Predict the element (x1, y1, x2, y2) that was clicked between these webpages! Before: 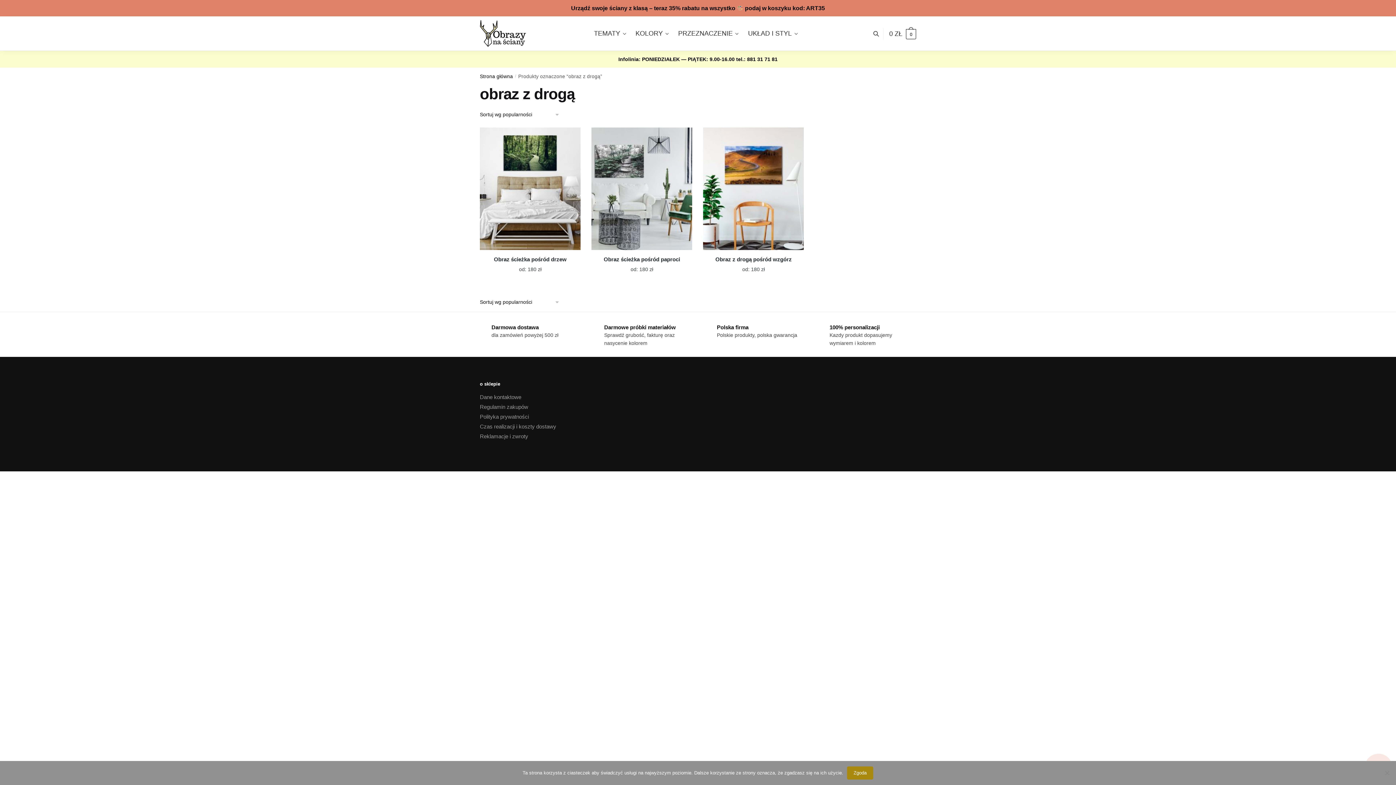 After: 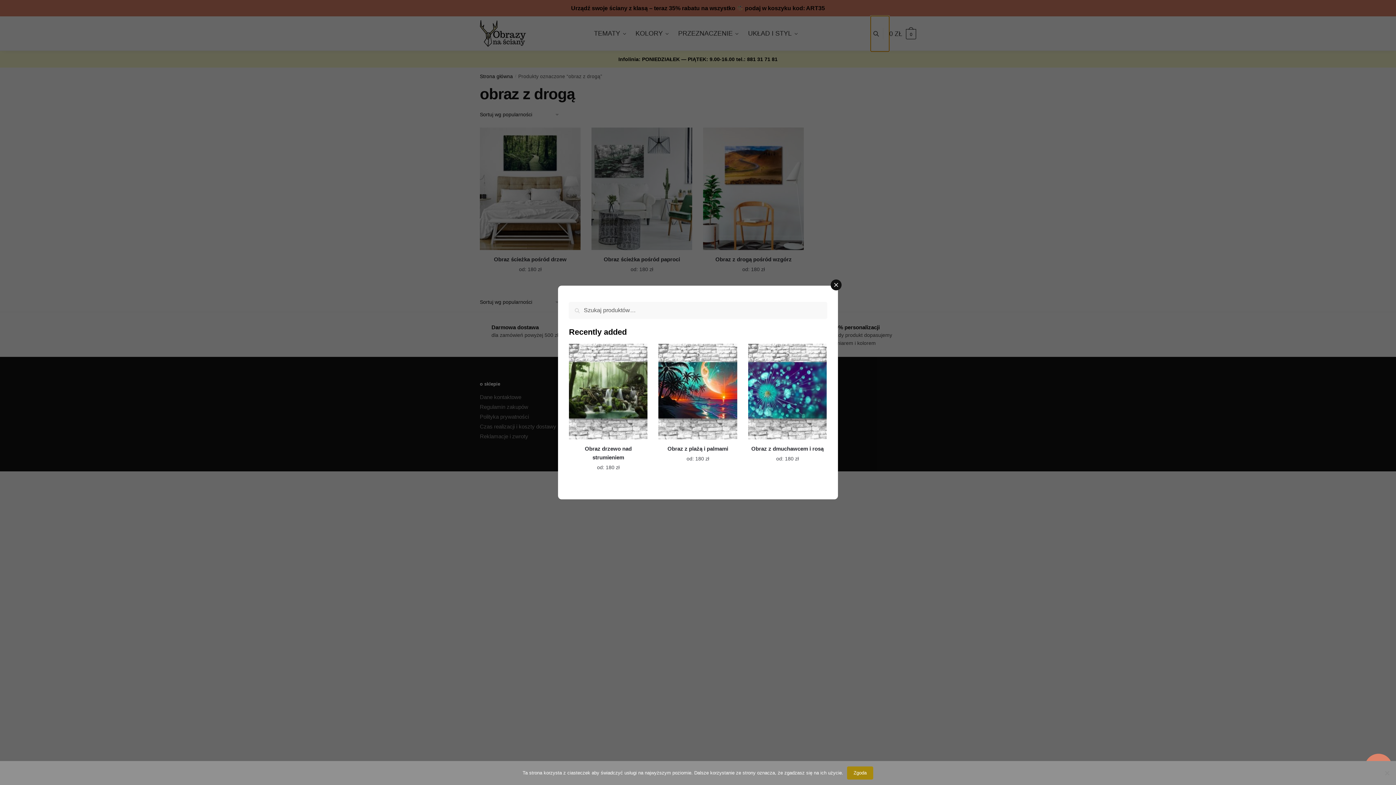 Action: label: Toggle search bbox: (870, 15, 889, 51)